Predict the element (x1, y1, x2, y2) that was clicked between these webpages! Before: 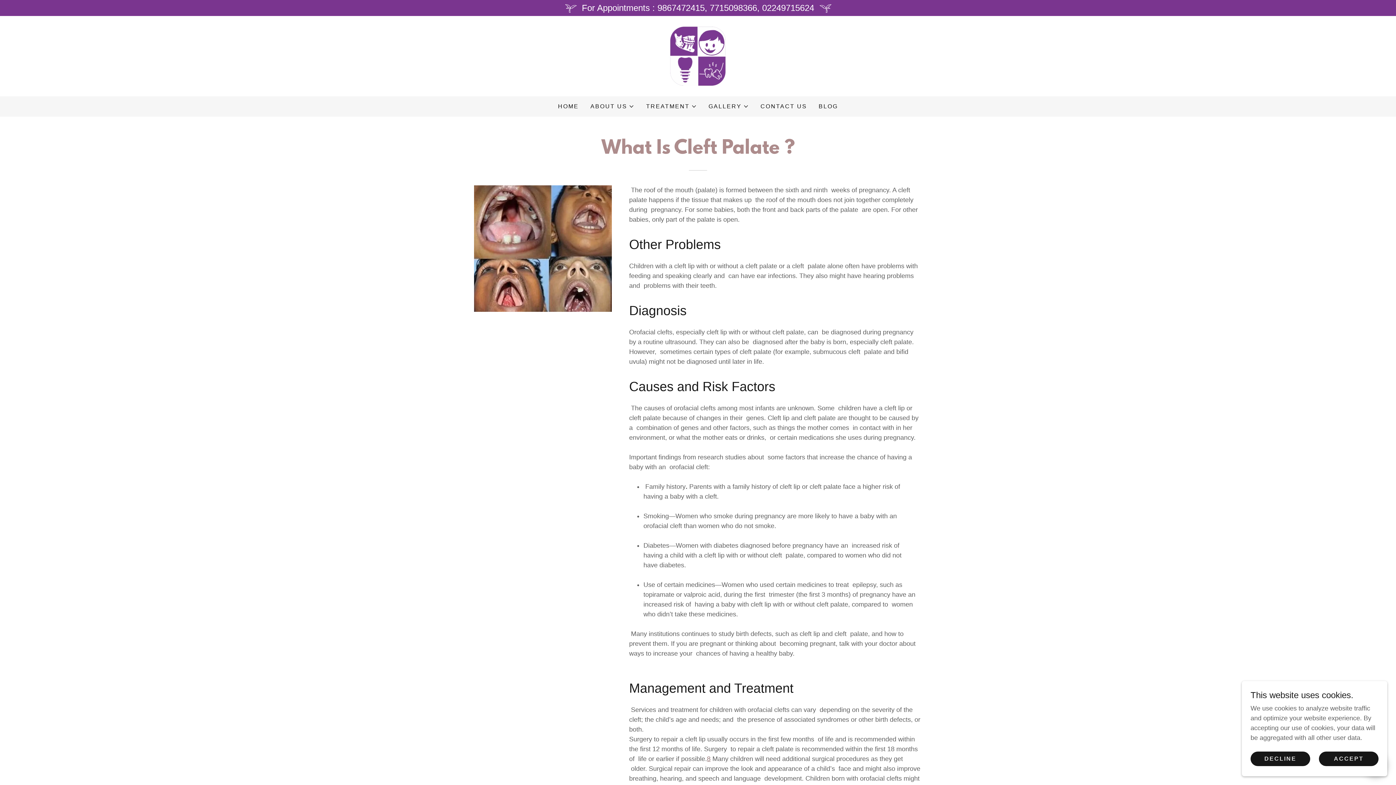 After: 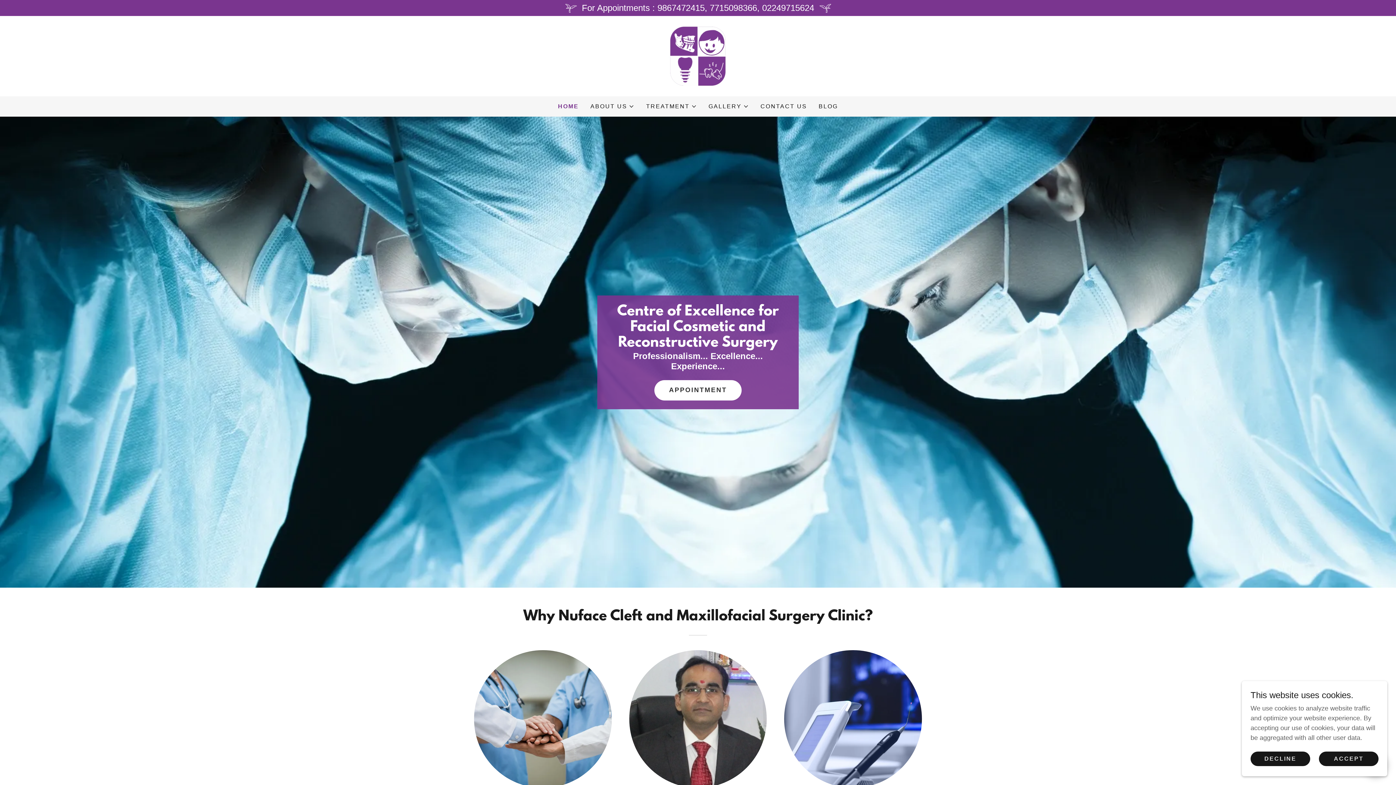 Action: label: HOME bbox: (555, 100, 581, 113)